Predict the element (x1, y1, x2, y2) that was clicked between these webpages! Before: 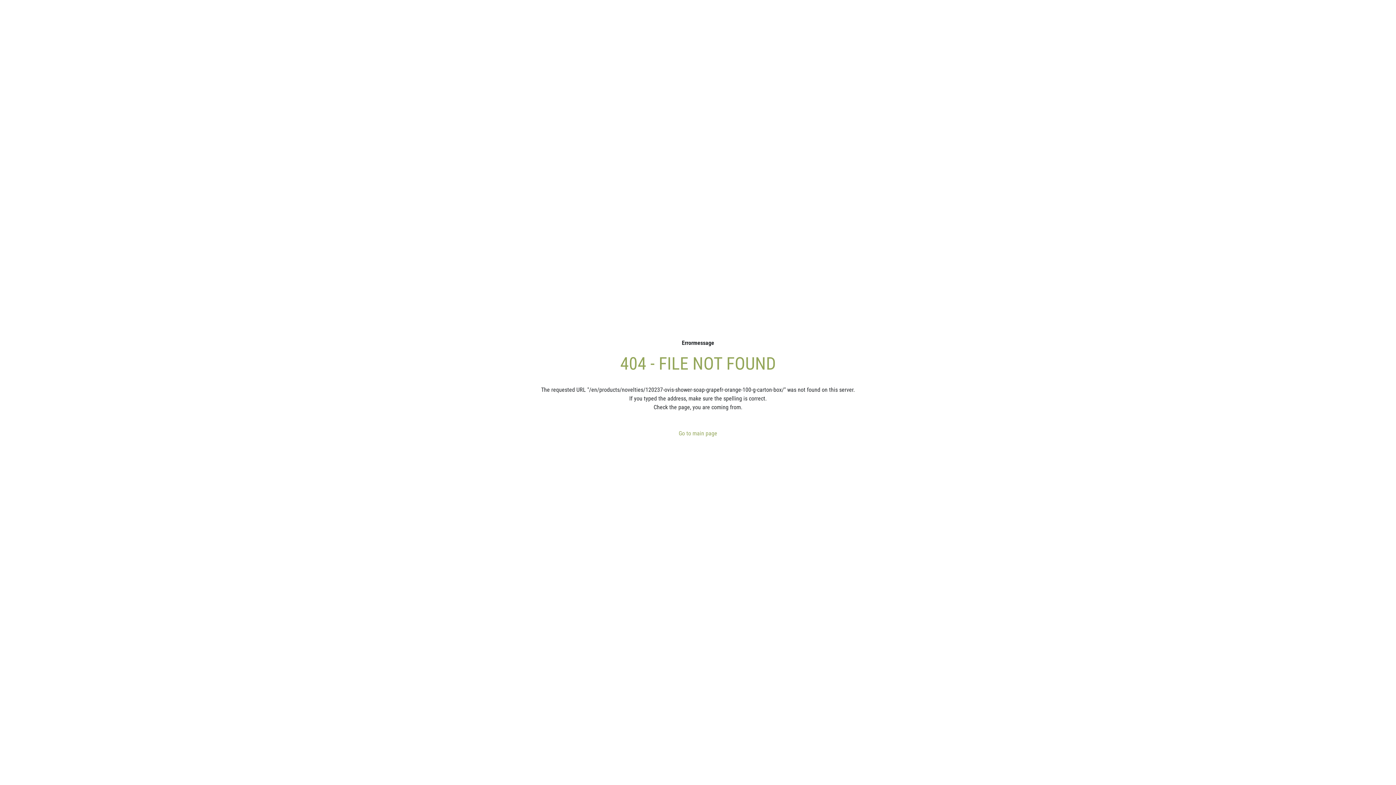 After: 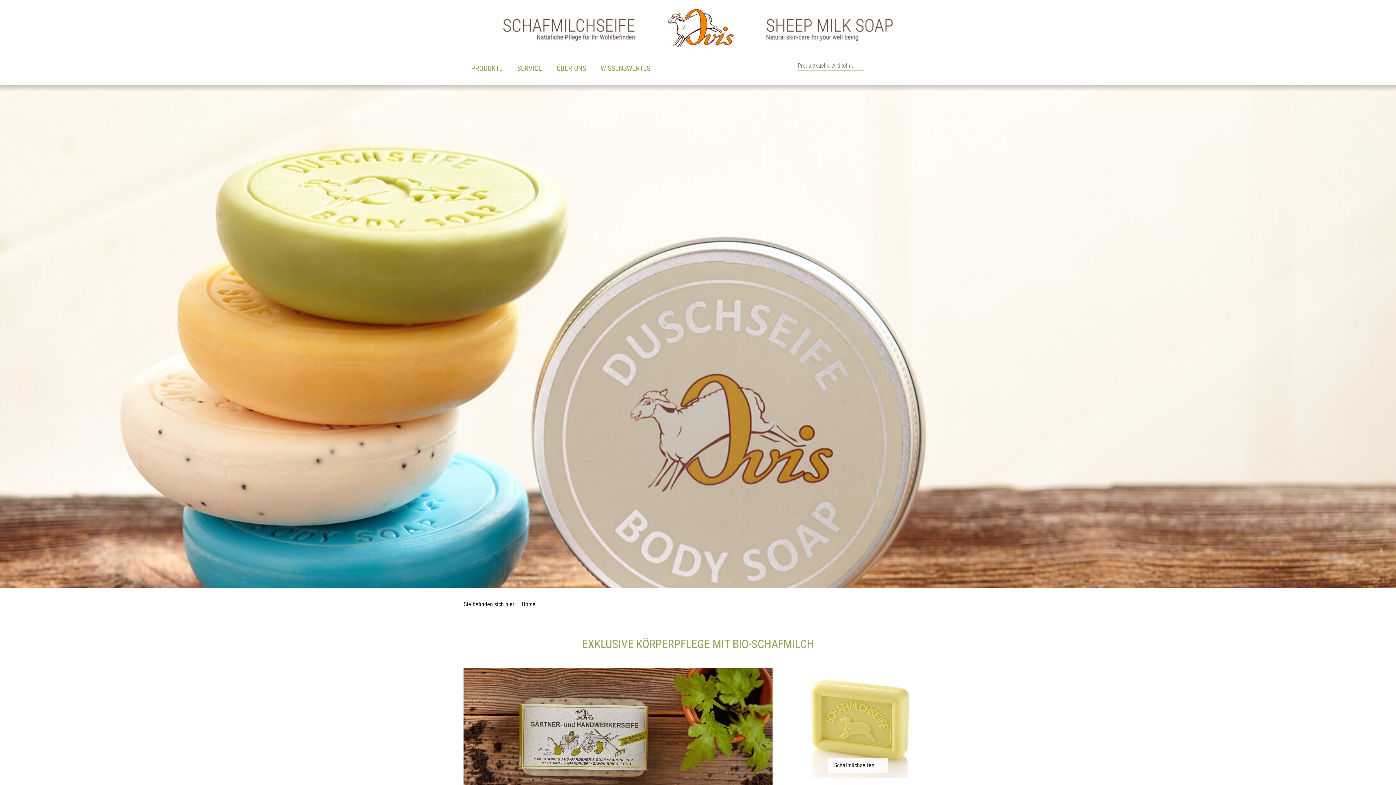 Action: bbox: (673, 426, 723, 440) label: Go to main page